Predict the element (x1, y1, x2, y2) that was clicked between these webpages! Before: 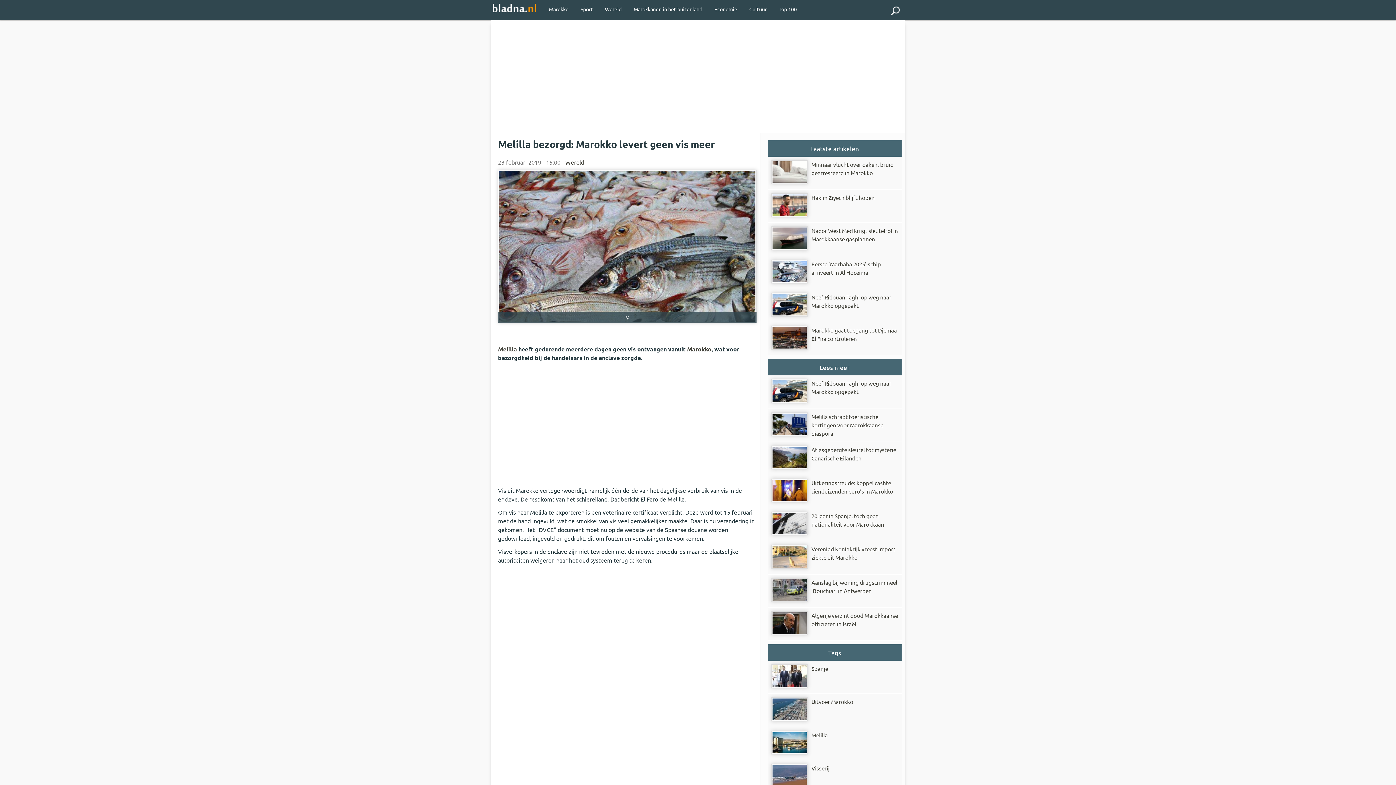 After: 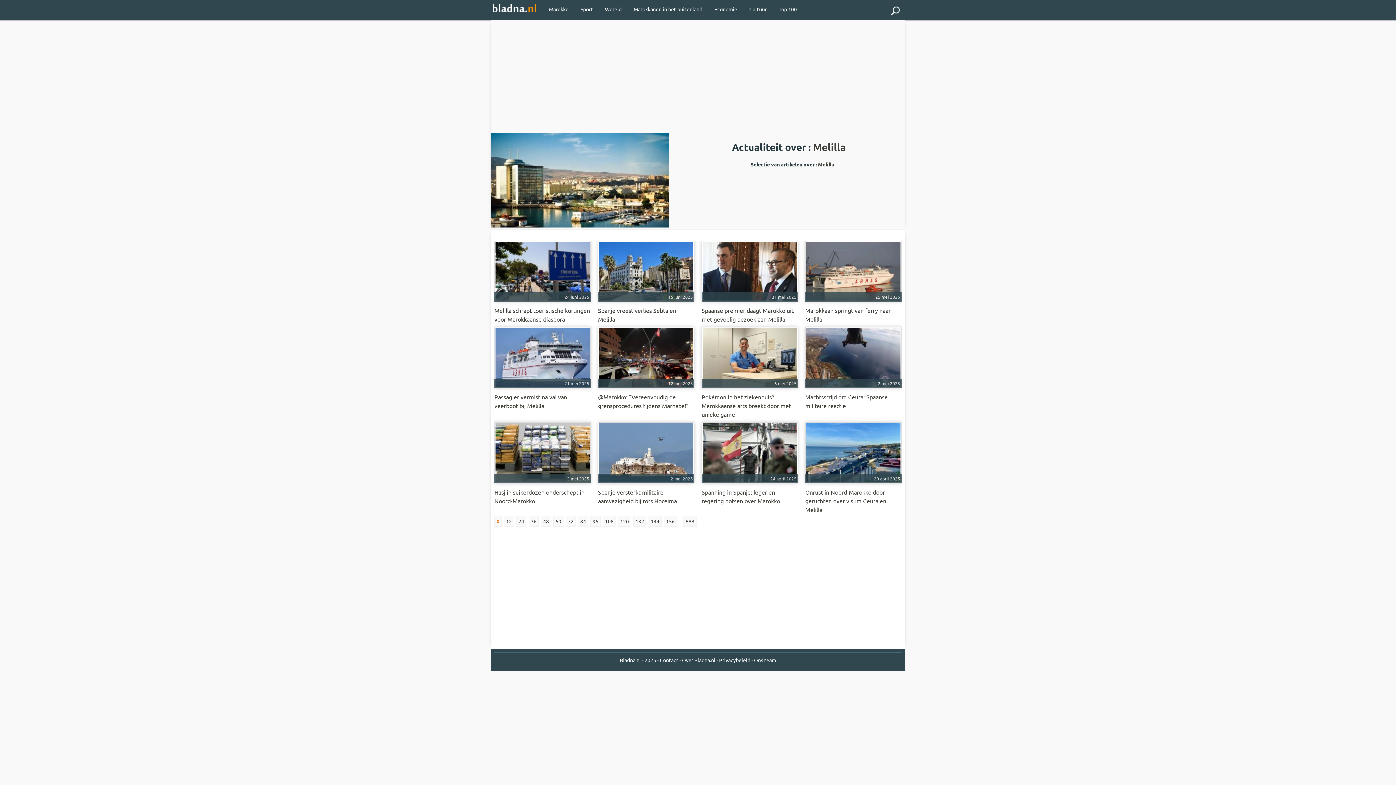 Action: label: Melilla bbox: (498, 345, 517, 353)